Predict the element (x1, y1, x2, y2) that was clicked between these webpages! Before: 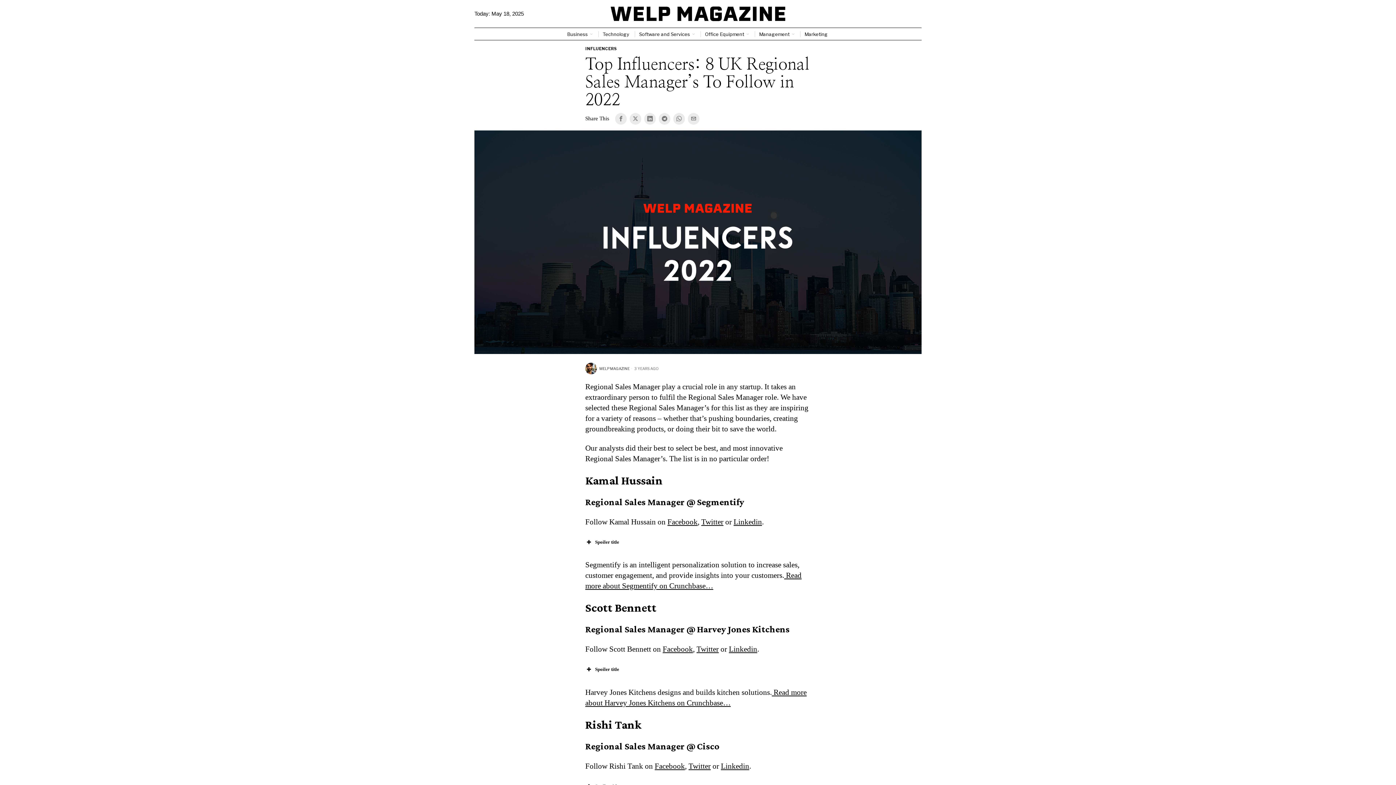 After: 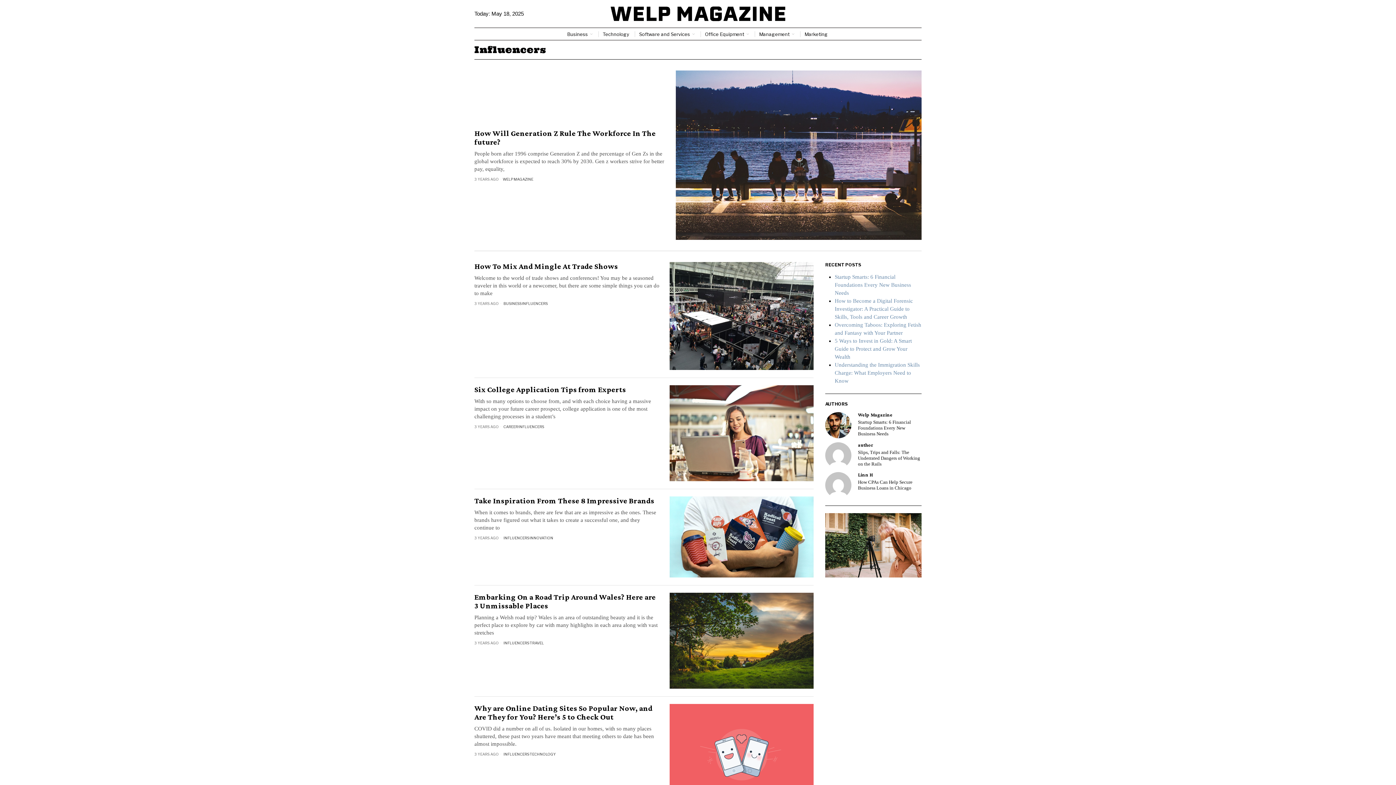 Action: bbox: (585, 46, 616, 52) label: INFLUENCERS